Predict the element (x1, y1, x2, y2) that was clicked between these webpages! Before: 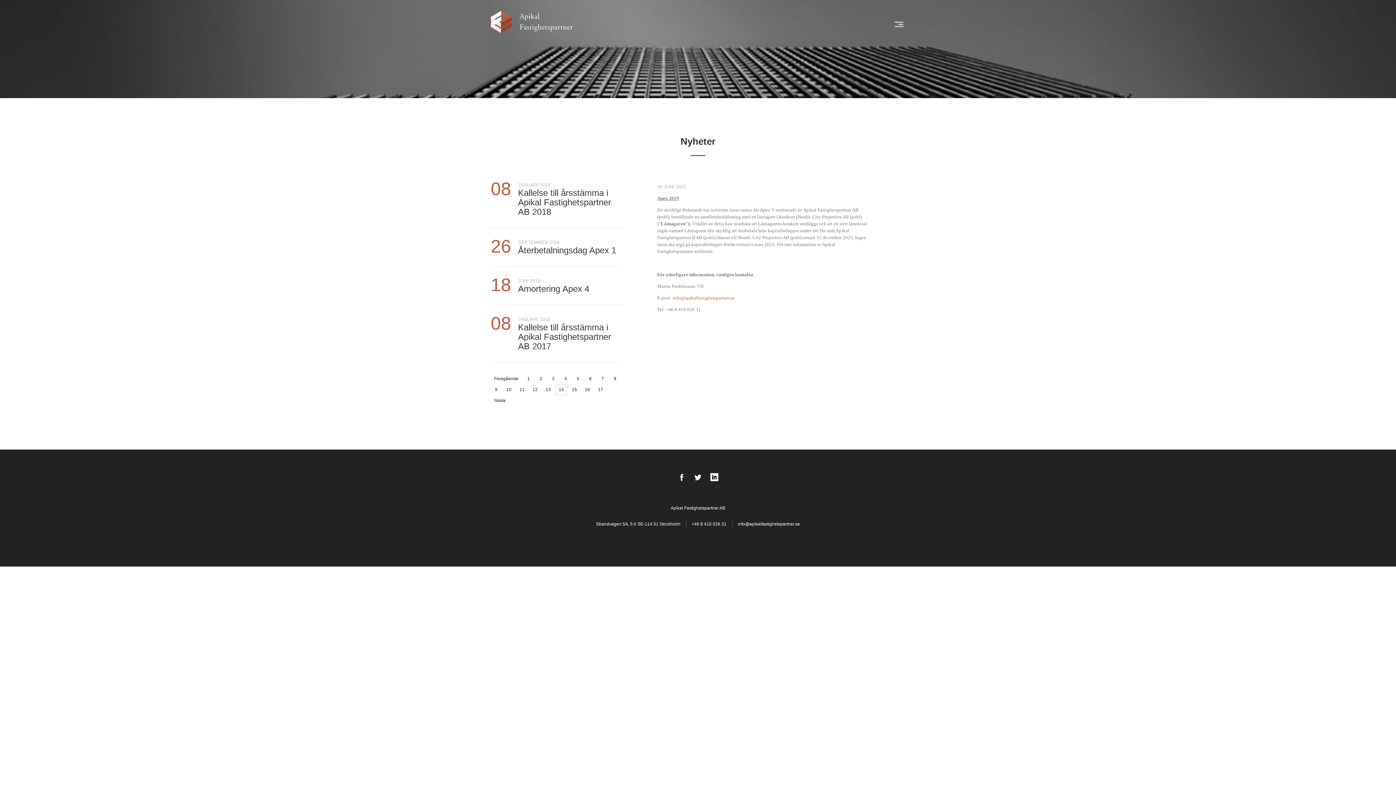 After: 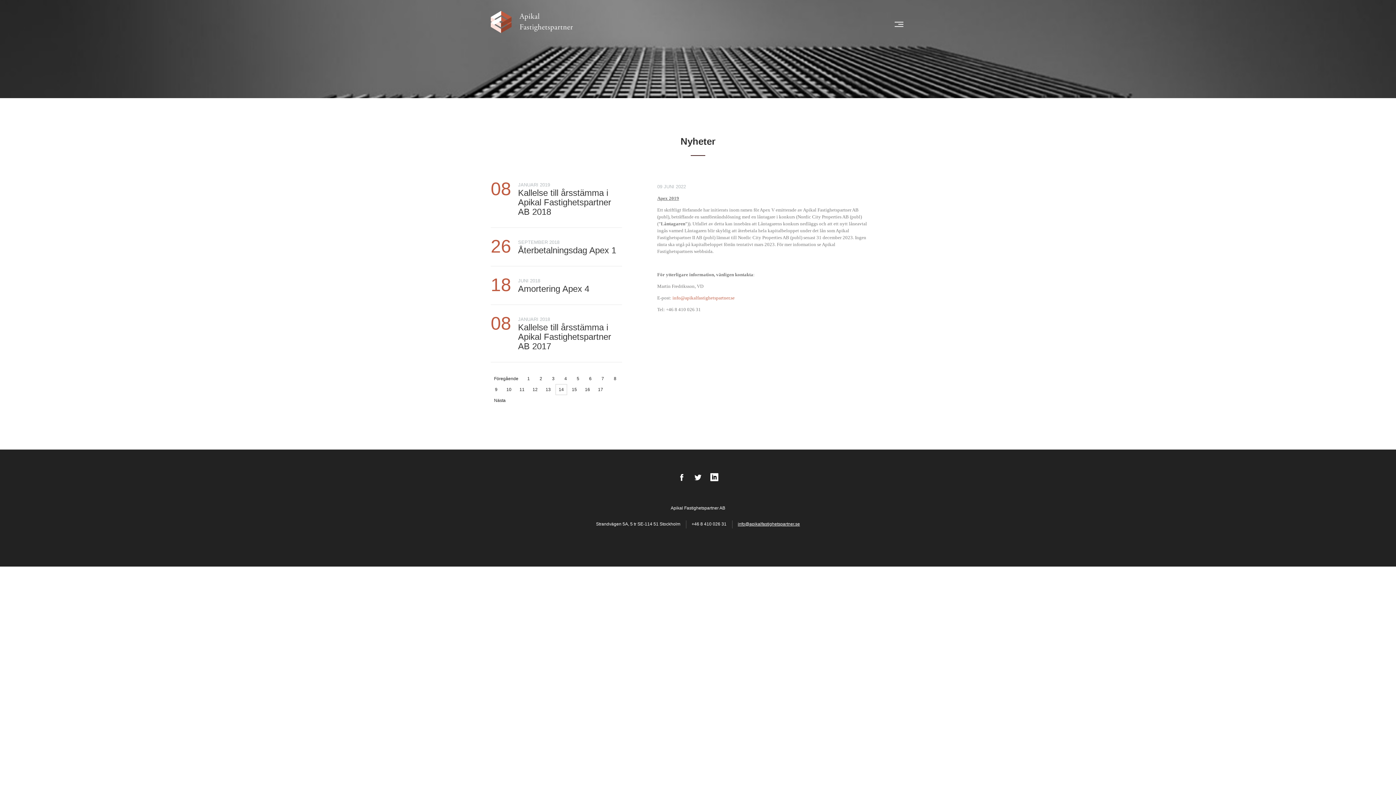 Action: bbox: (738, 521, 800, 526) label: info@apikalfastighetspartner.se